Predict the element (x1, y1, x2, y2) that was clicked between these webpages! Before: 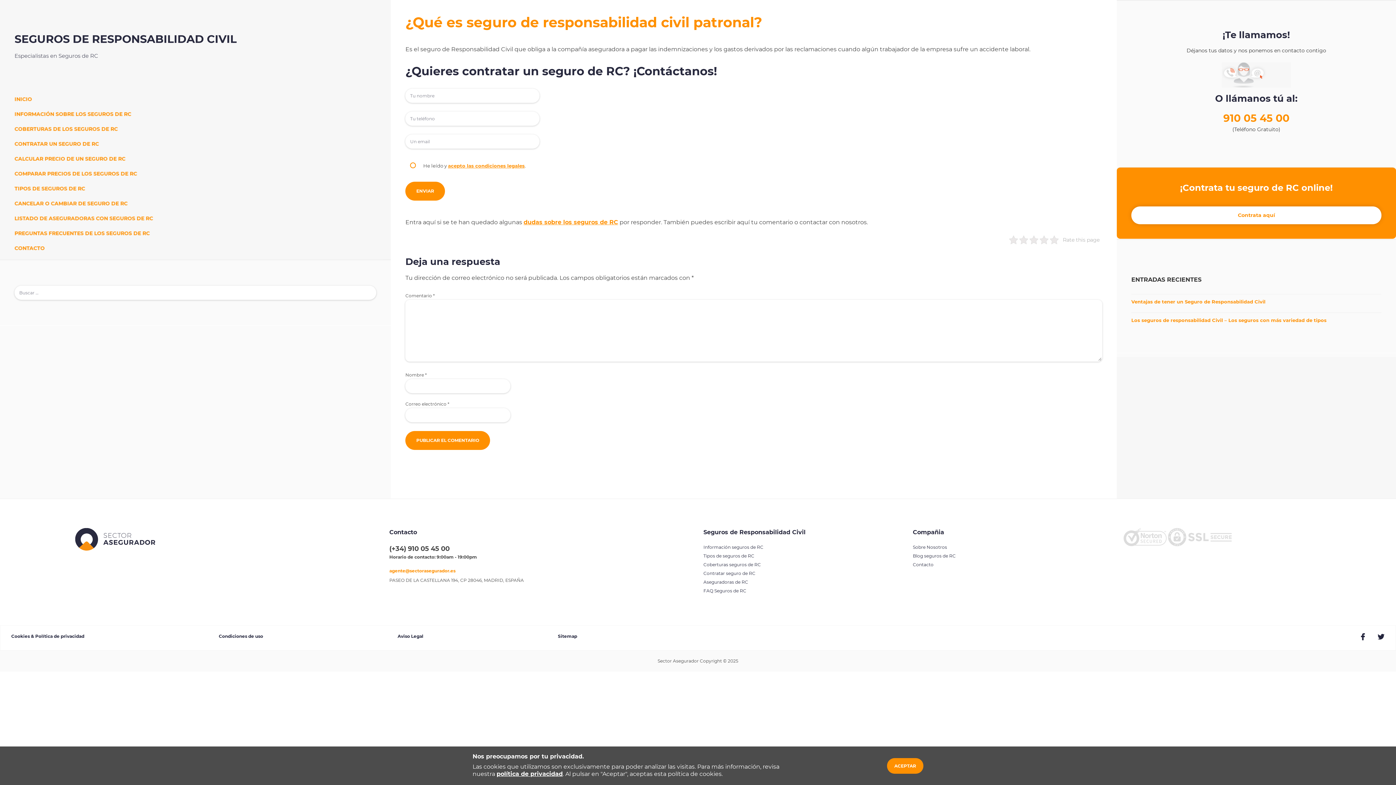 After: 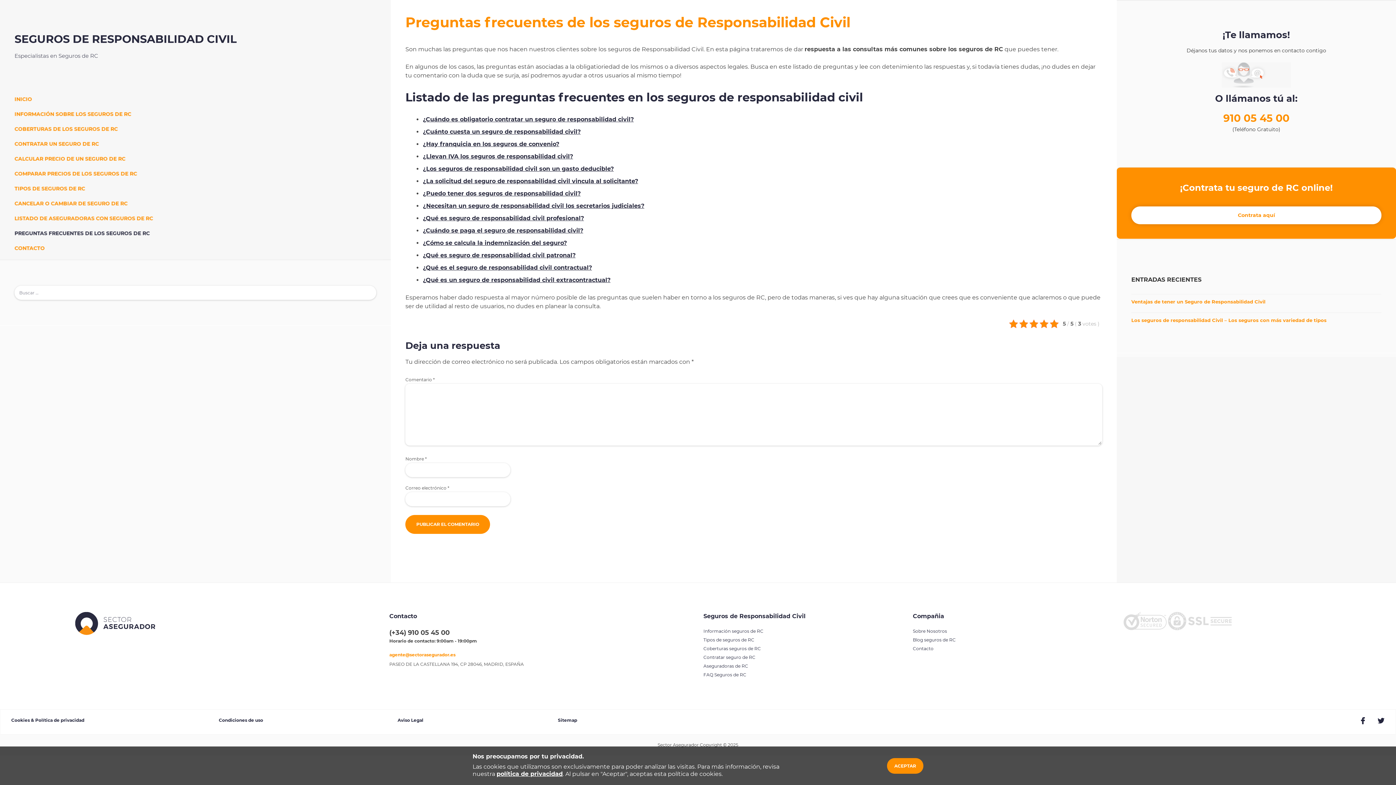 Action: bbox: (523, 218, 618, 225) label: dudas sobre los seguros de RC